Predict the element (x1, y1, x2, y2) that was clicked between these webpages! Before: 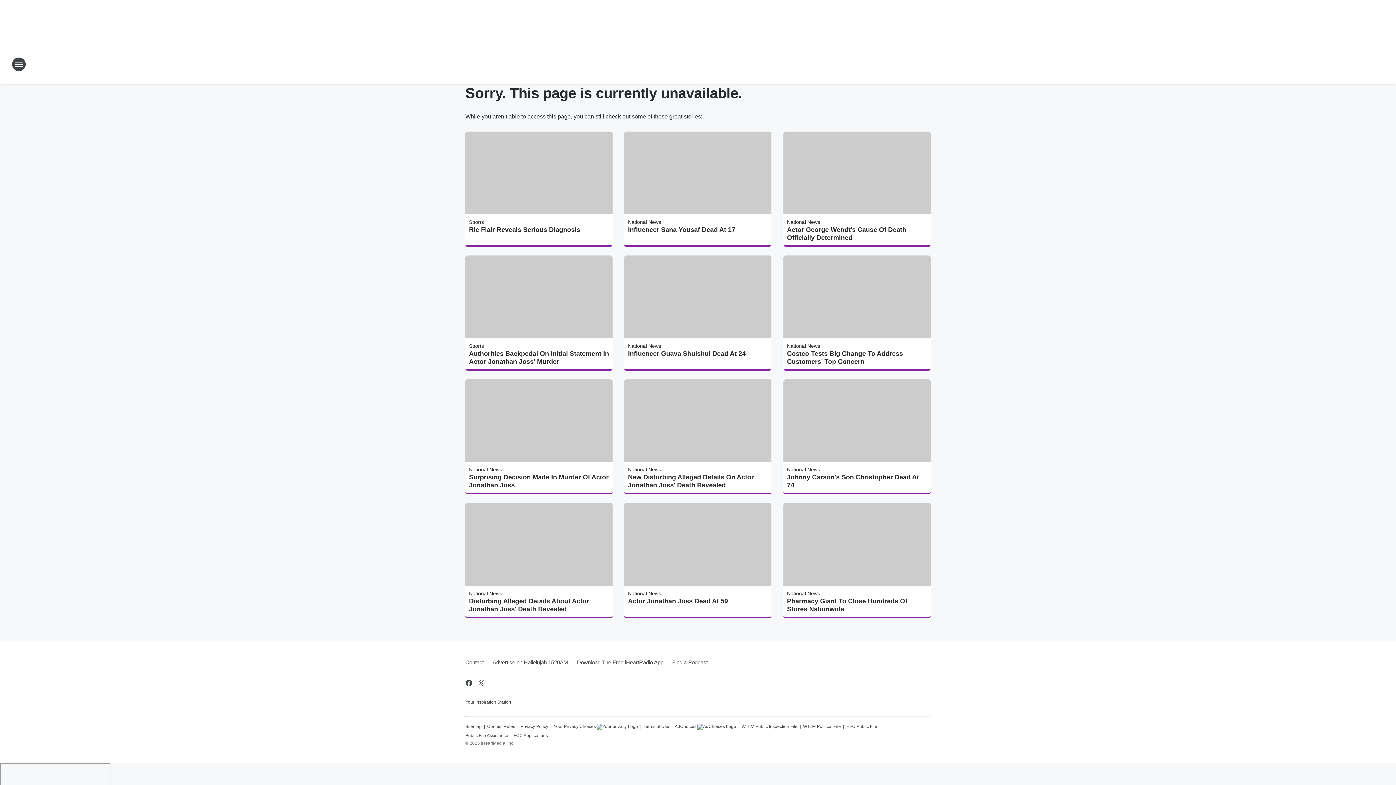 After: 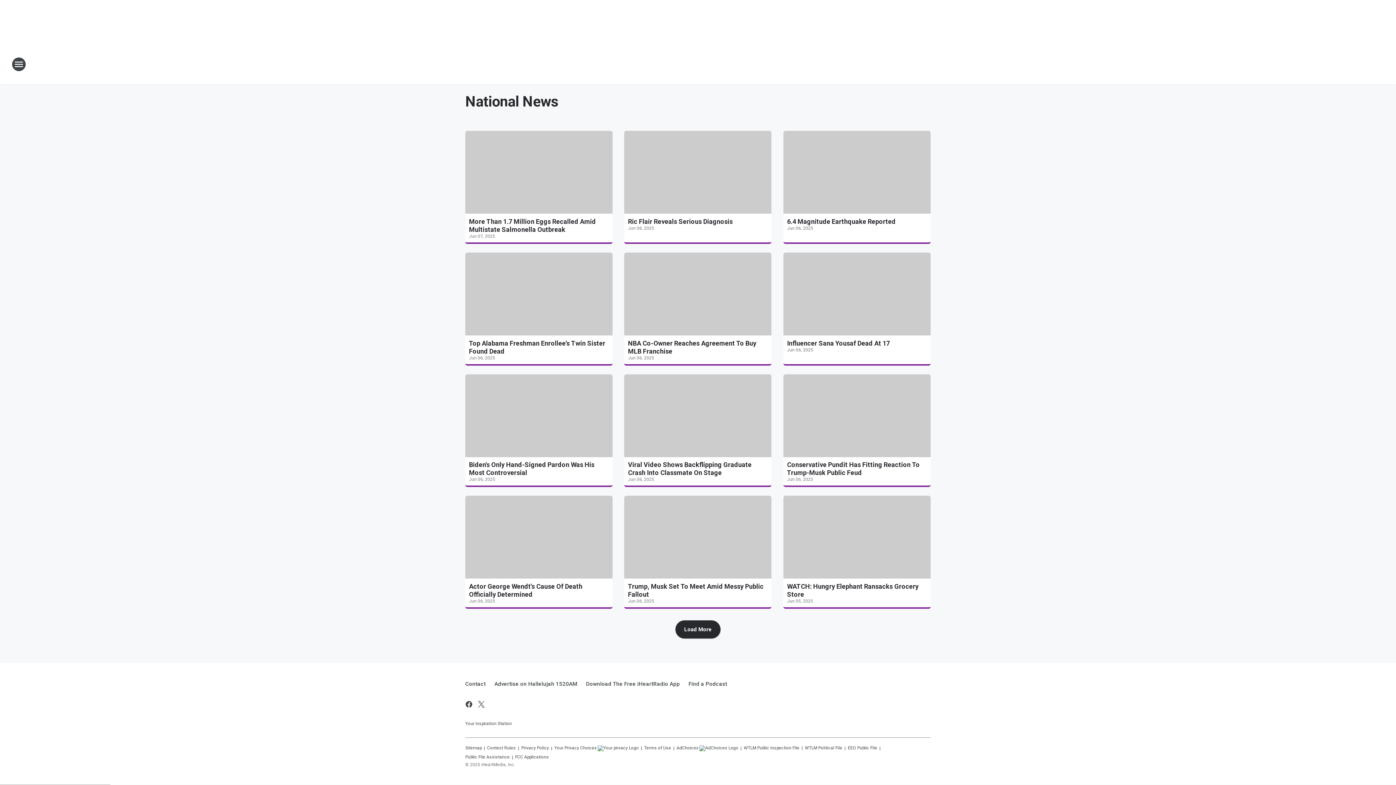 Action: label: National News bbox: (469, 467, 502, 472)